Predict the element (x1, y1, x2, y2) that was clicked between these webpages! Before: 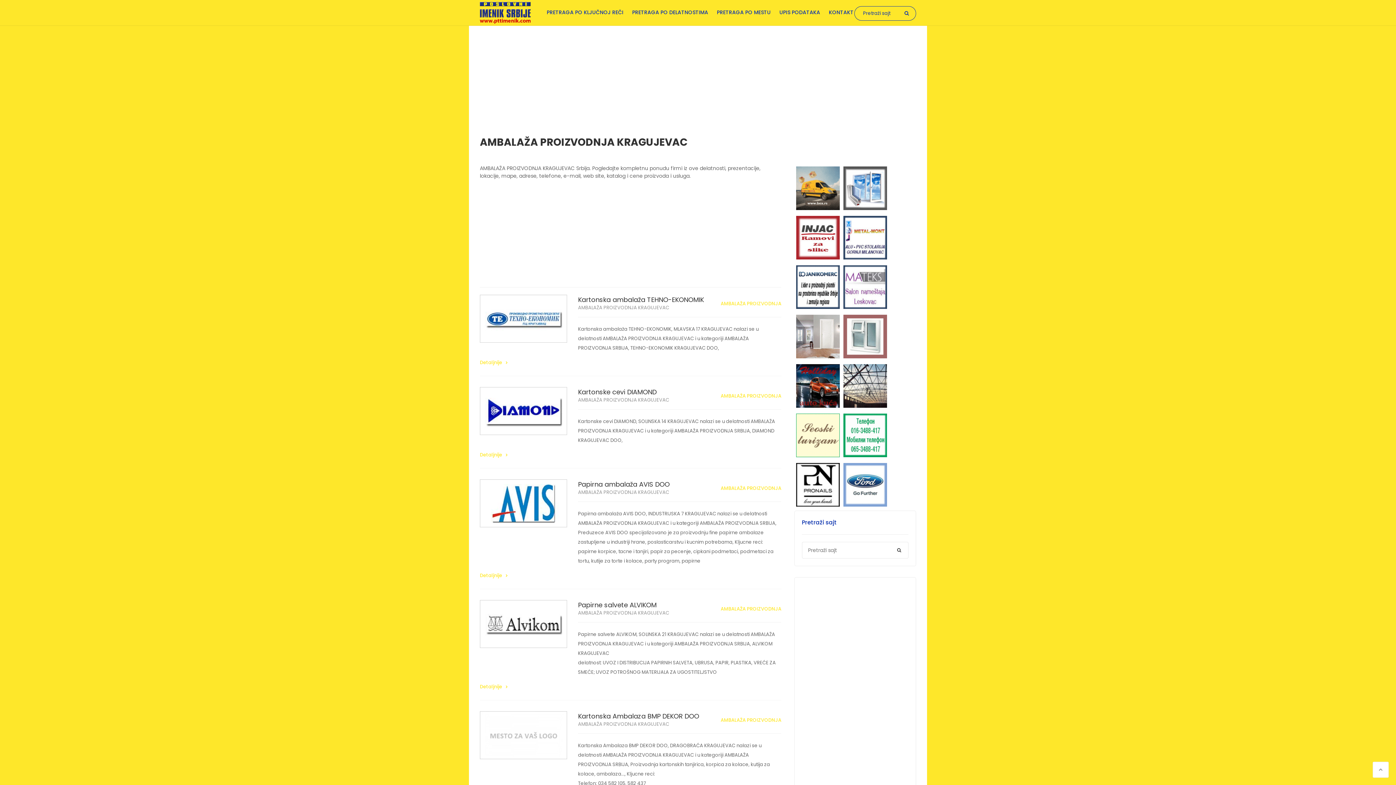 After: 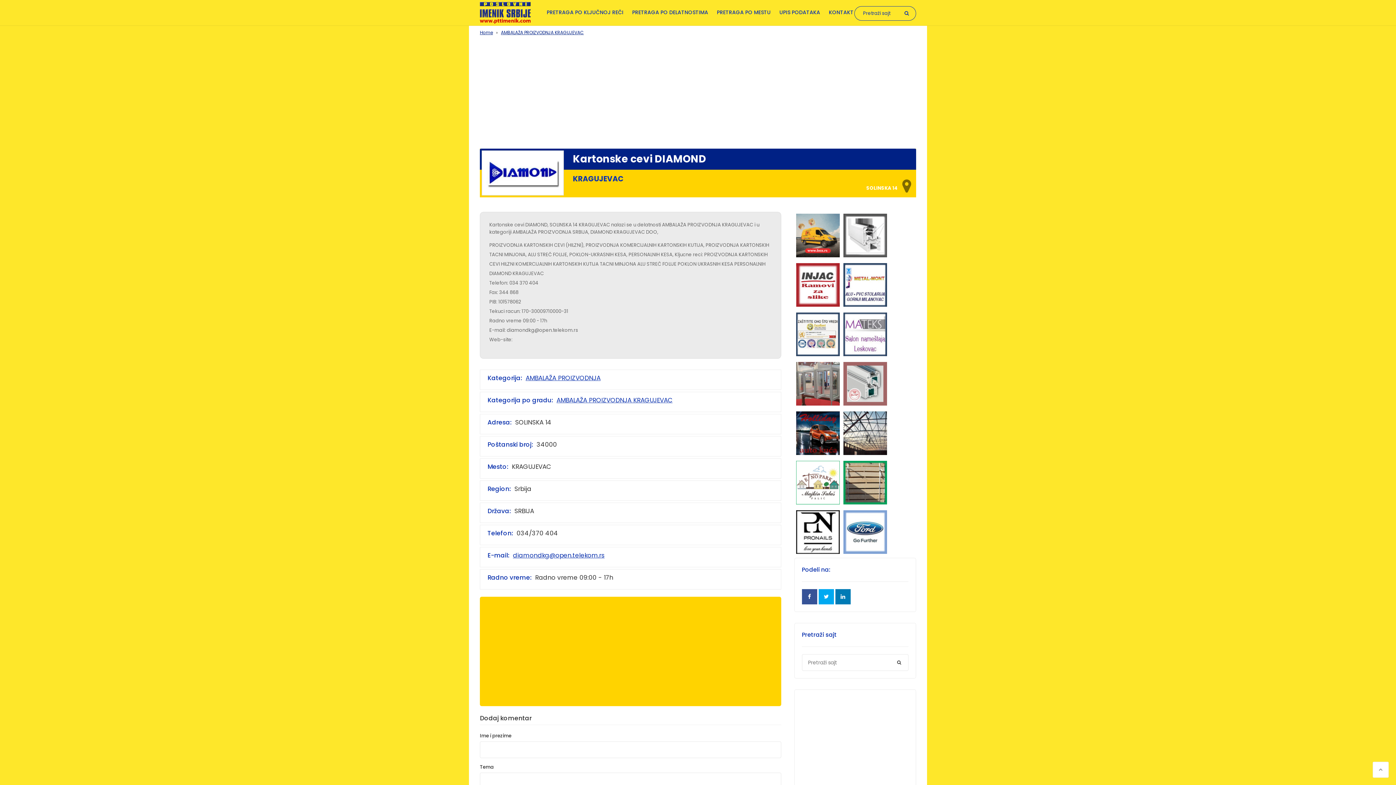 Action: label: Detaljnije bbox: (480, 452, 508, 457)